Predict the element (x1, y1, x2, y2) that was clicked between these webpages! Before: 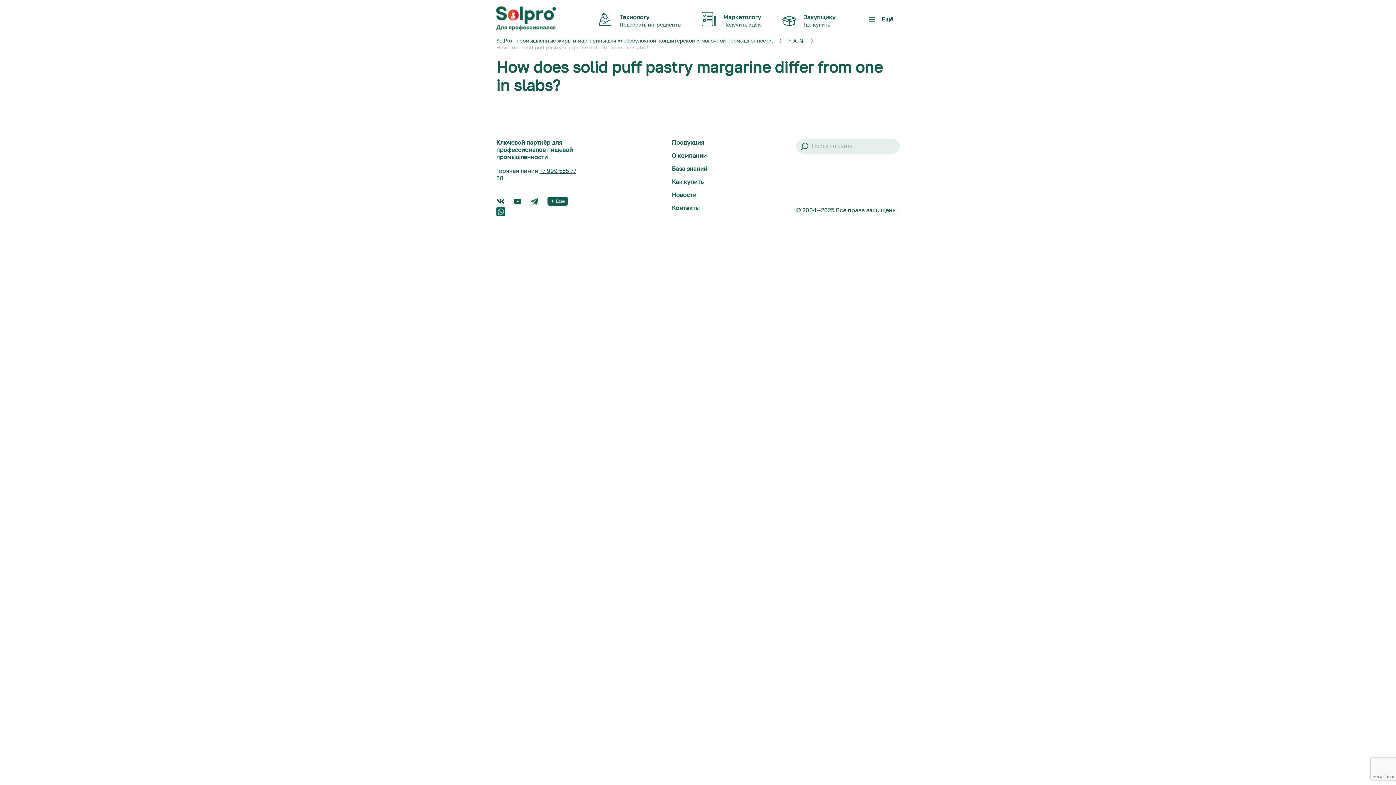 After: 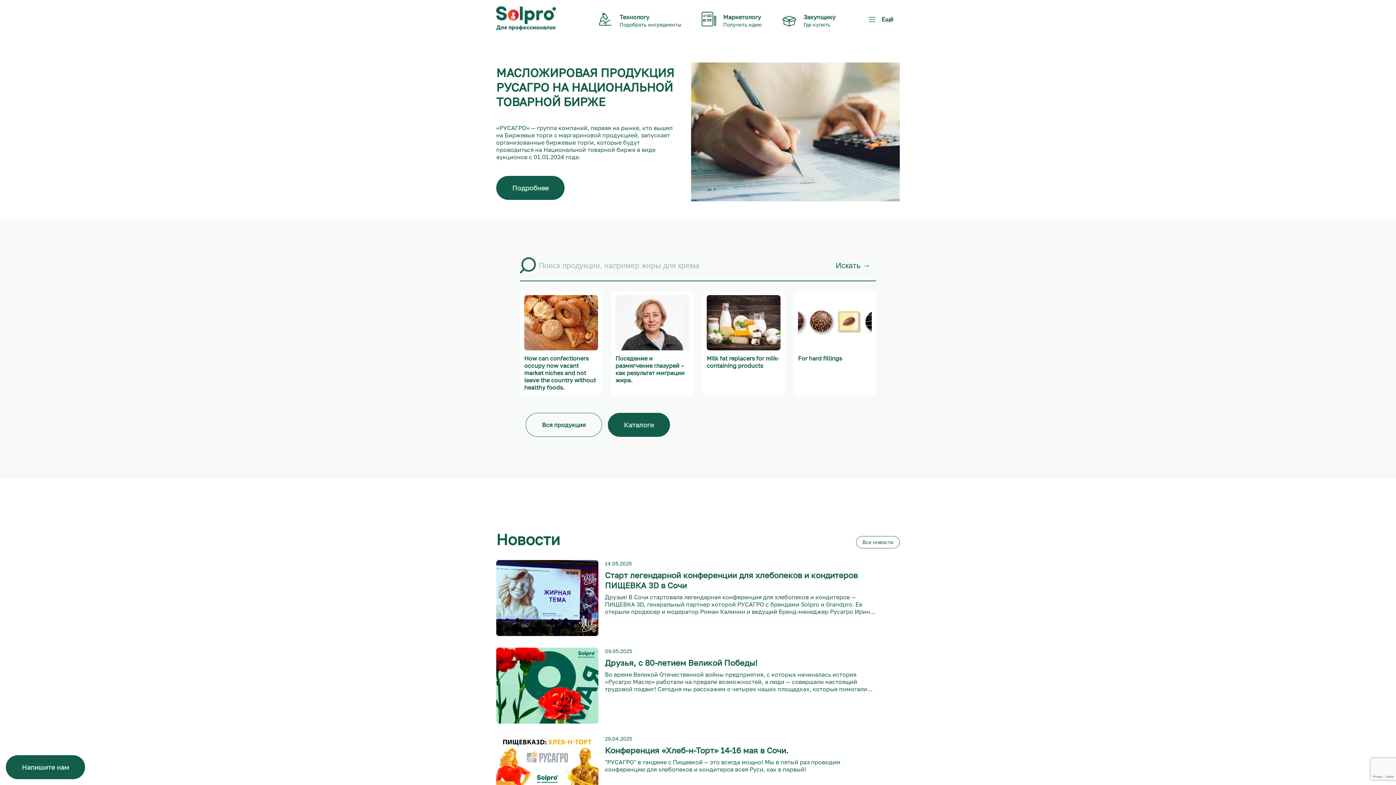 Action: bbox: (496, 25, 556, 32)